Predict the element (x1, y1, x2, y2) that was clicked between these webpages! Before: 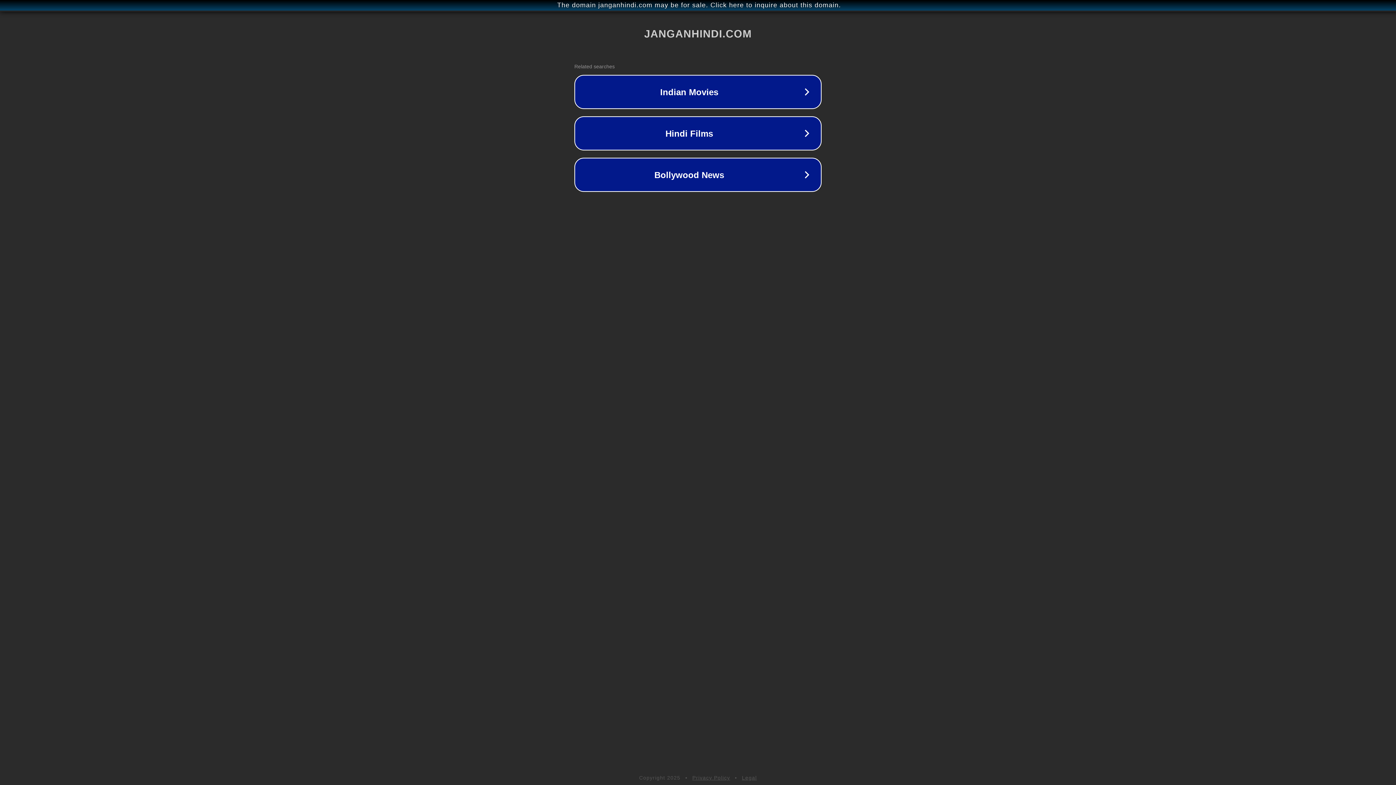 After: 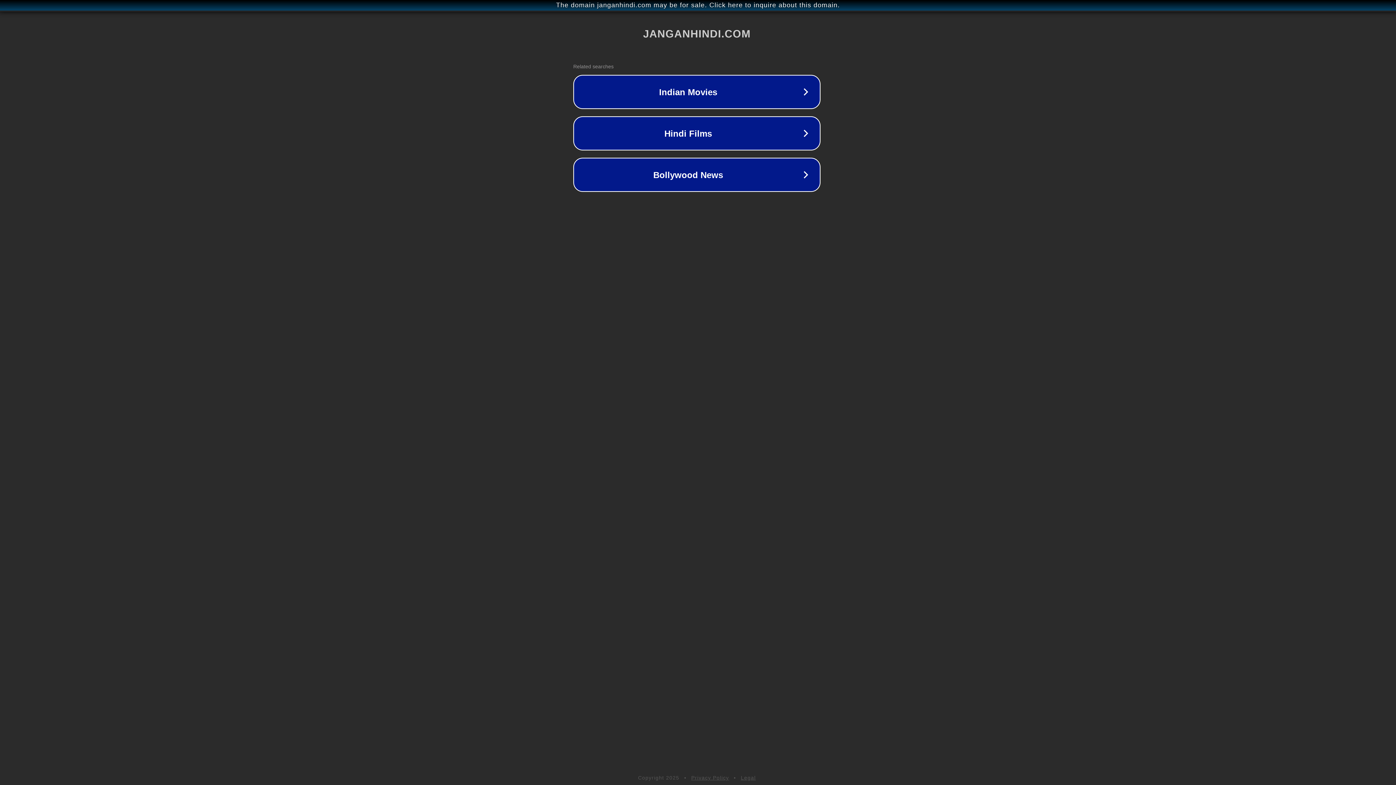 Action: label: The domain janganhindi.com may be for sale. Click here to inquire about this domain. bbox: (1, 1, 1397, 9)